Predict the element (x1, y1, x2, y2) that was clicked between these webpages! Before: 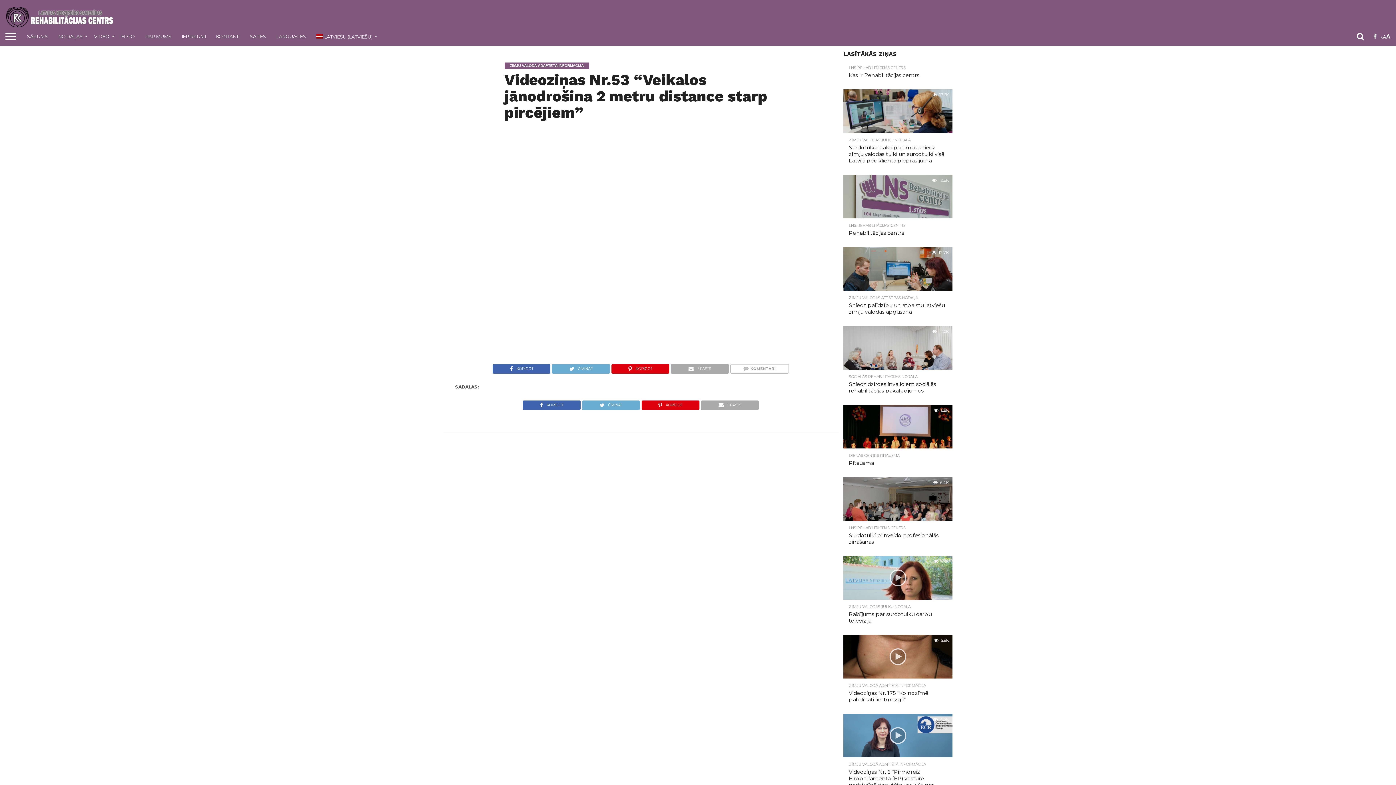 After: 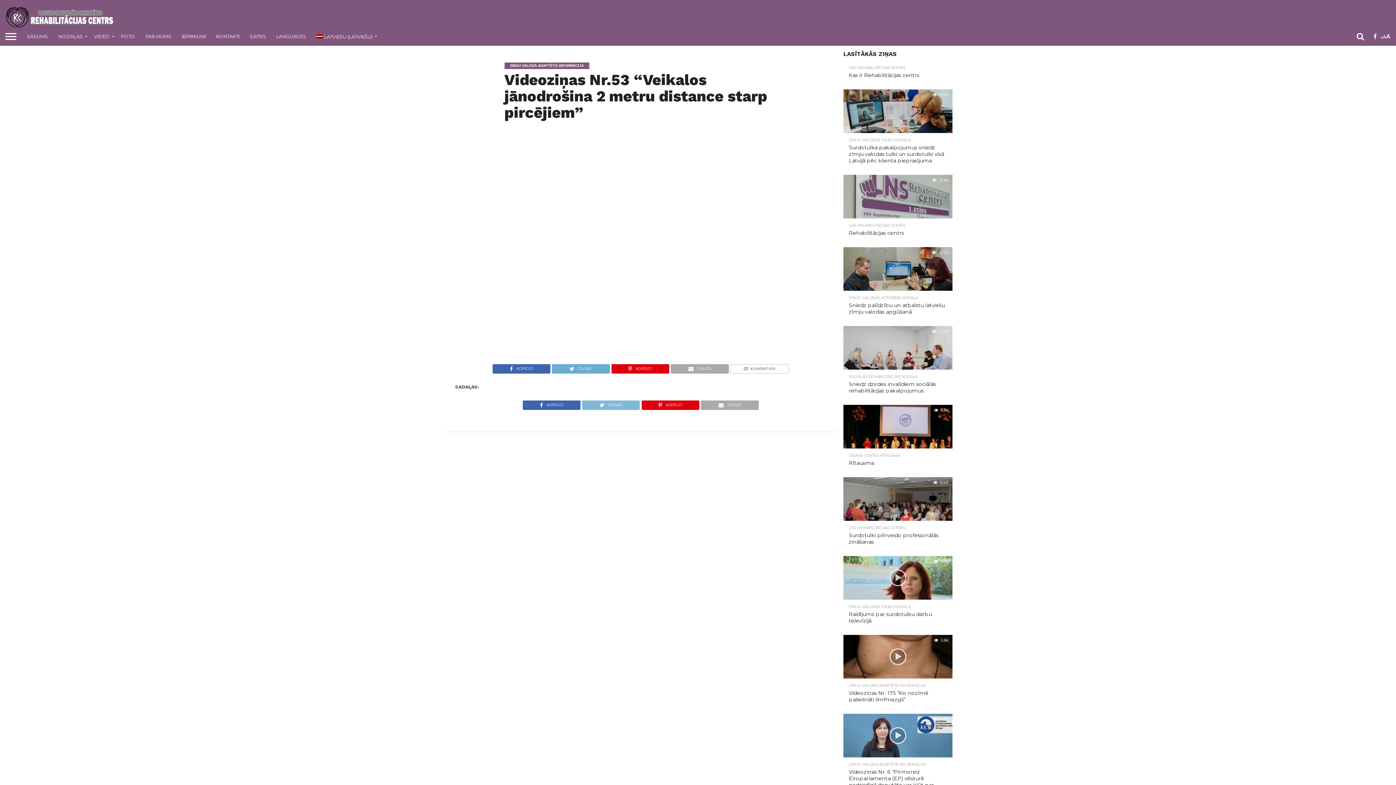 Action: bbox: (581, 400, 640, 407) label: ČIVINĀT